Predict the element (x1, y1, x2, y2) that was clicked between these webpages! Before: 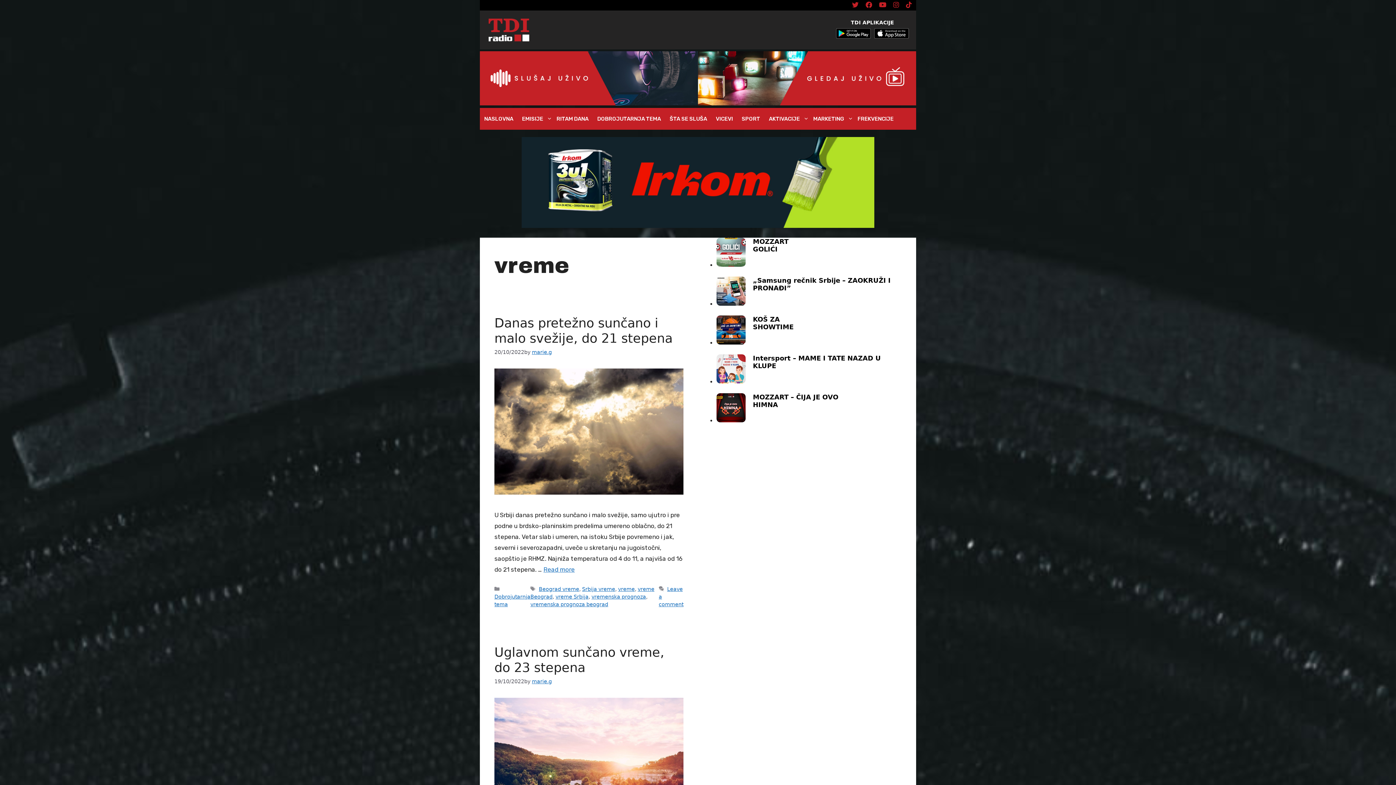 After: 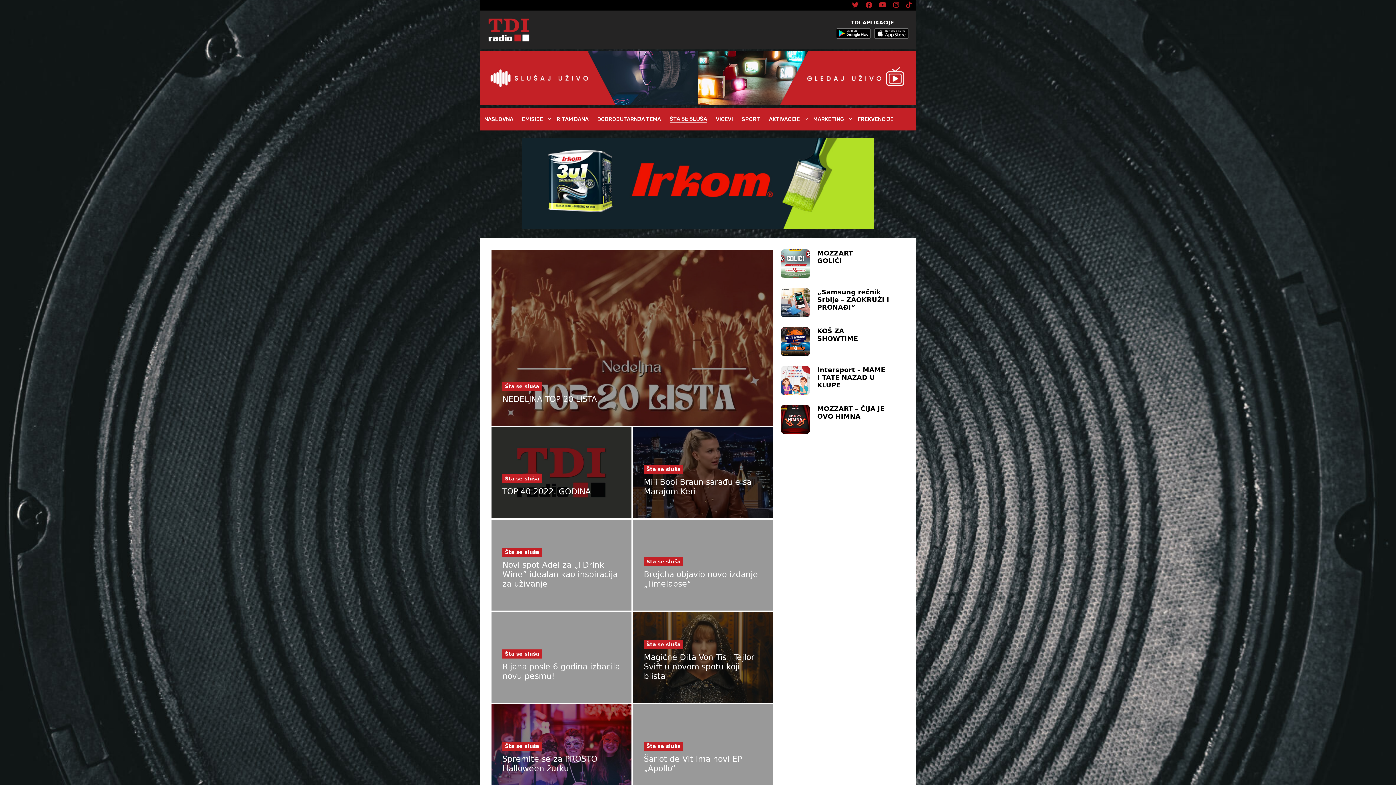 Action: bbox: (665, 107, 711, 129) label: ŠTA SE SLUŠA